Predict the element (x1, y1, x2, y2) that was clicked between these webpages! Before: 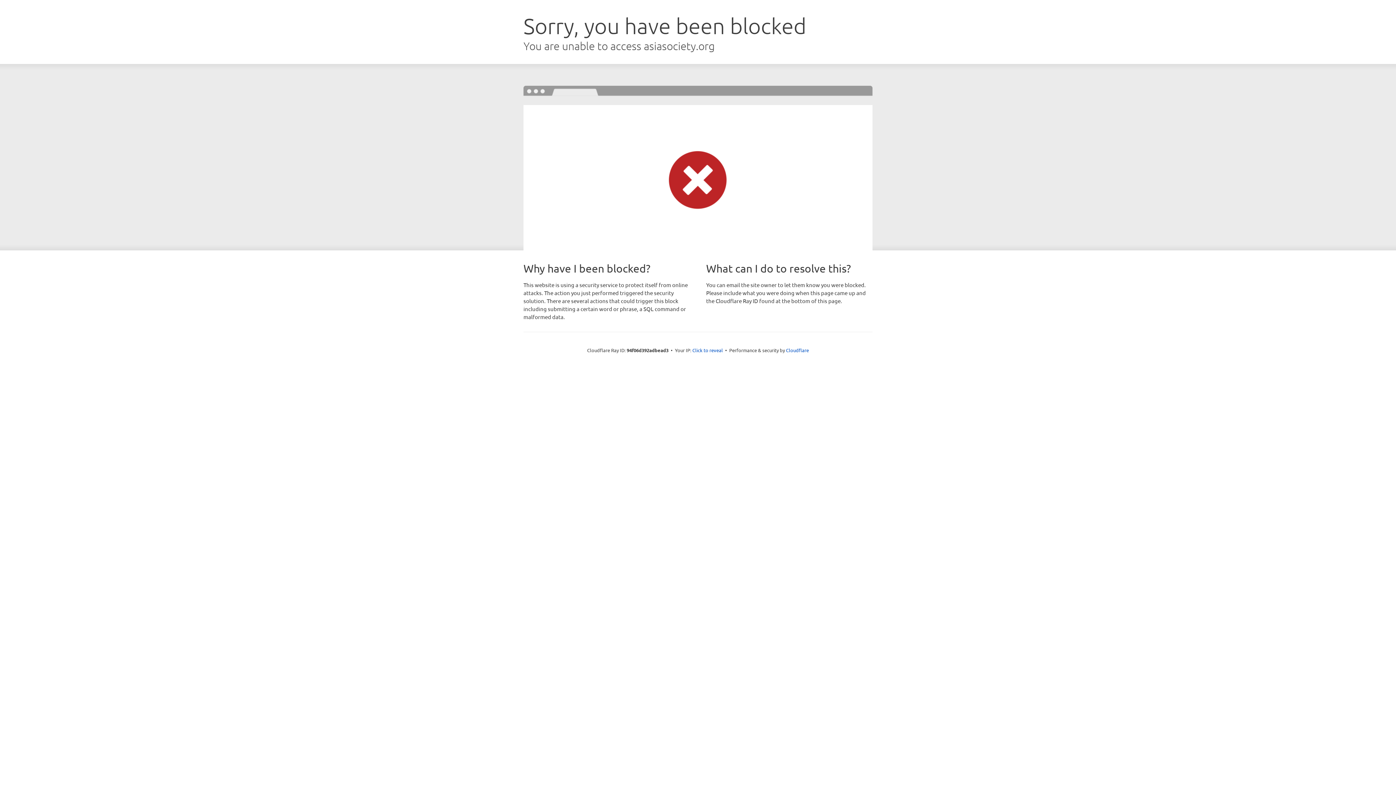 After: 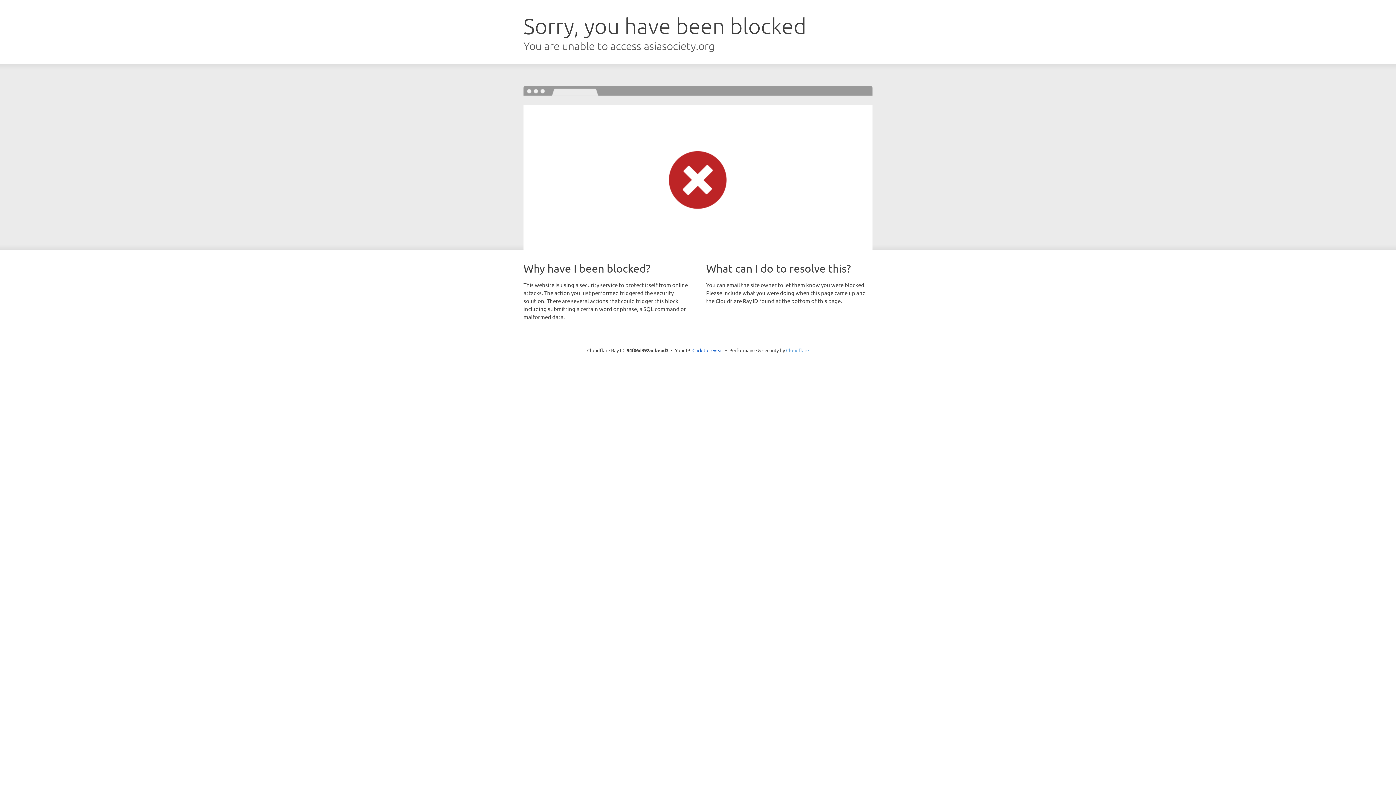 Action: label: Cloudflare bbox: (786, 347, 809, 353)